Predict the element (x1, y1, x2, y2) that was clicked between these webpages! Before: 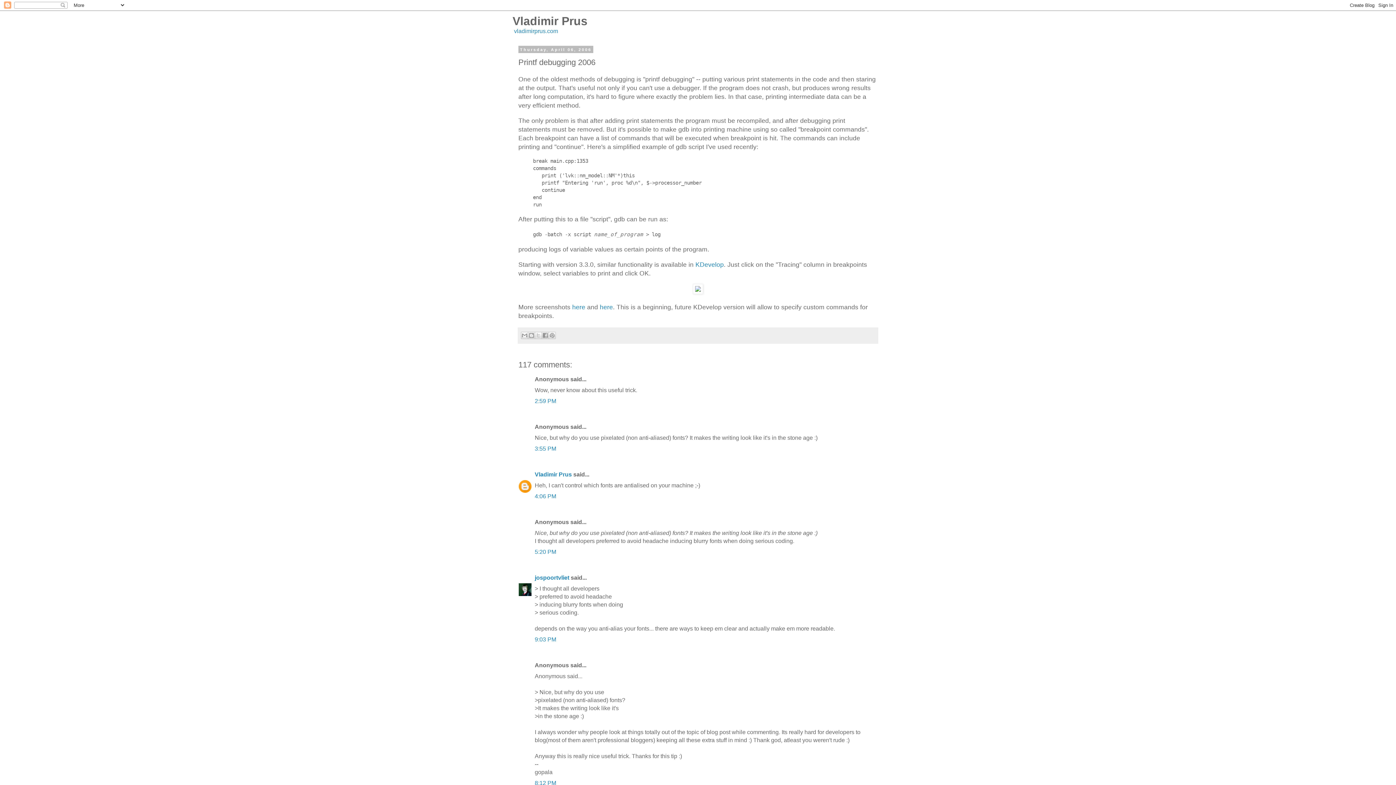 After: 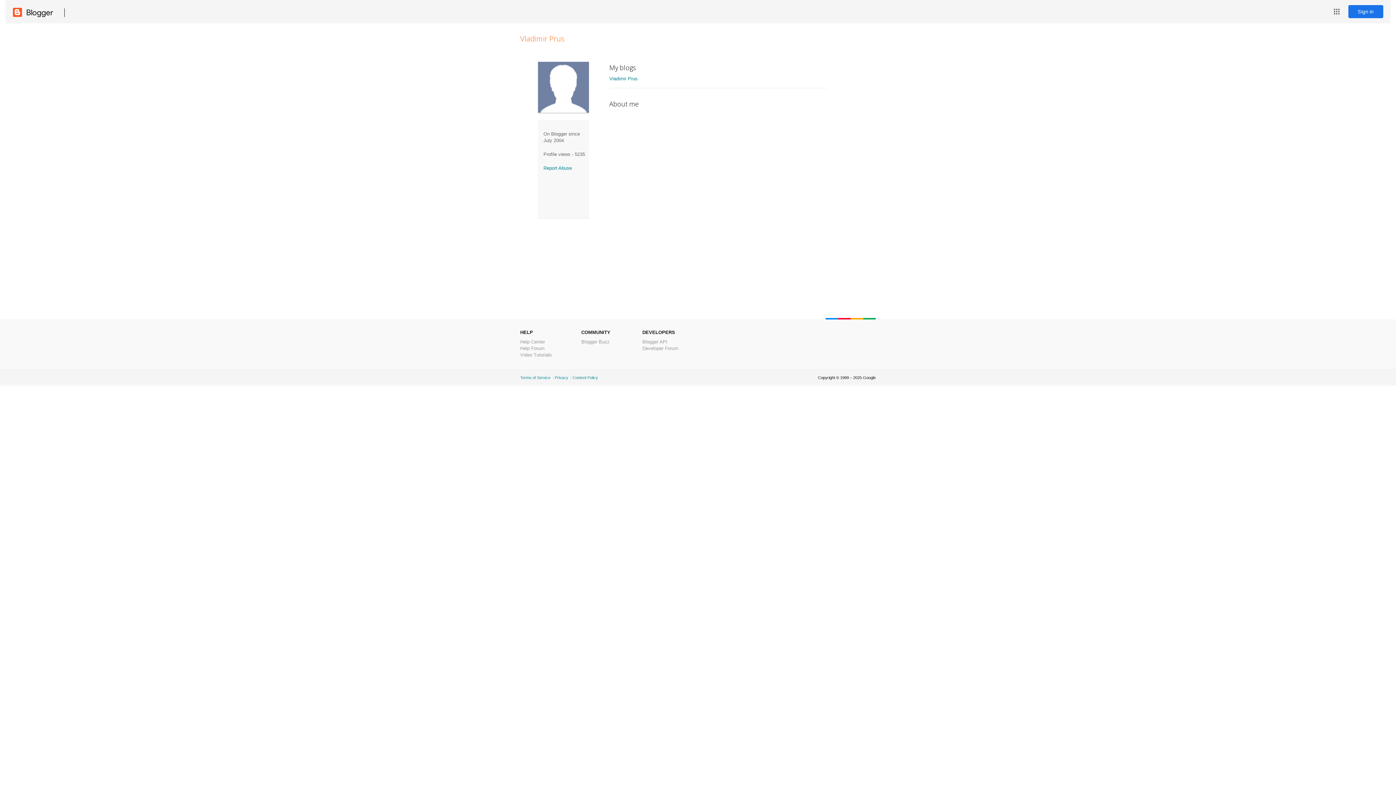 Action: bbox: (534, 471, 572, 477) label: Vladimir Prus